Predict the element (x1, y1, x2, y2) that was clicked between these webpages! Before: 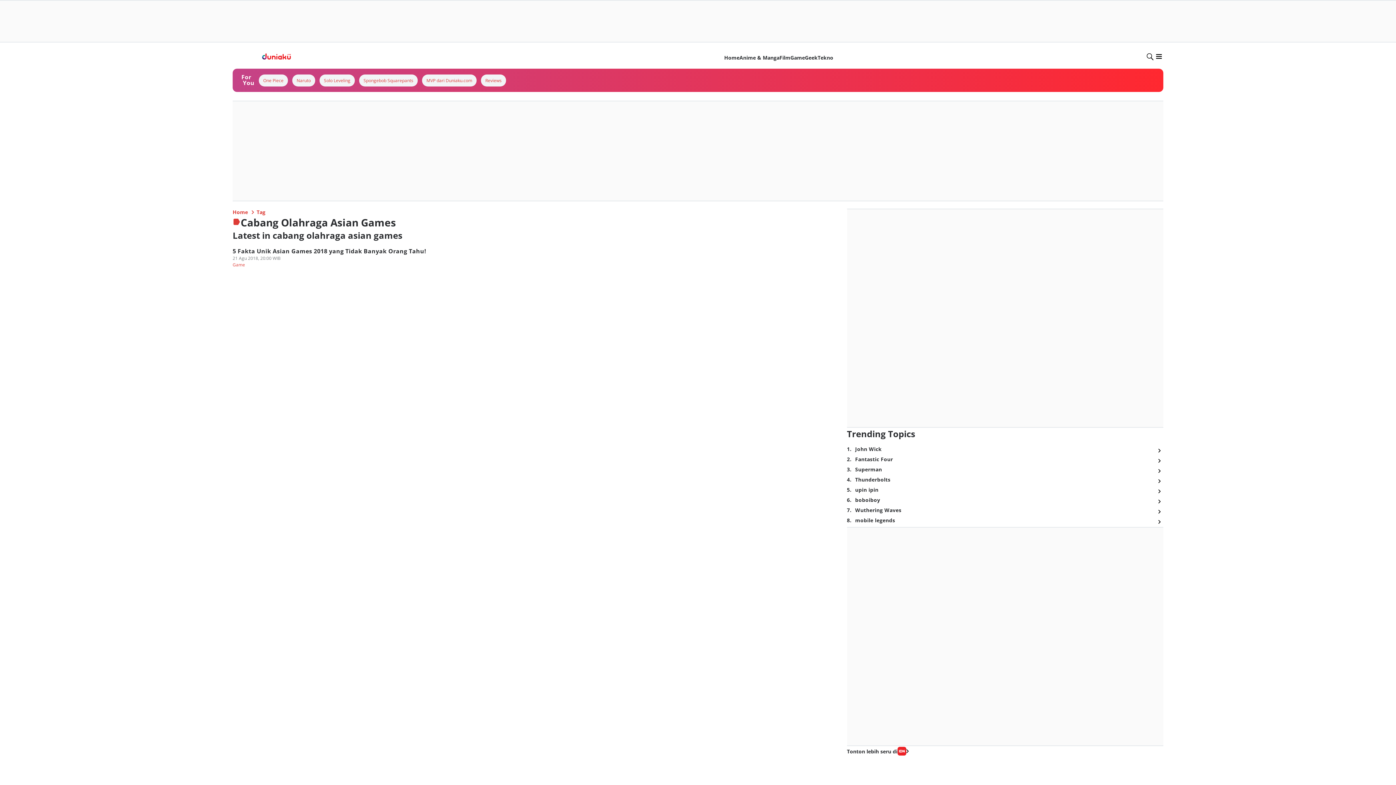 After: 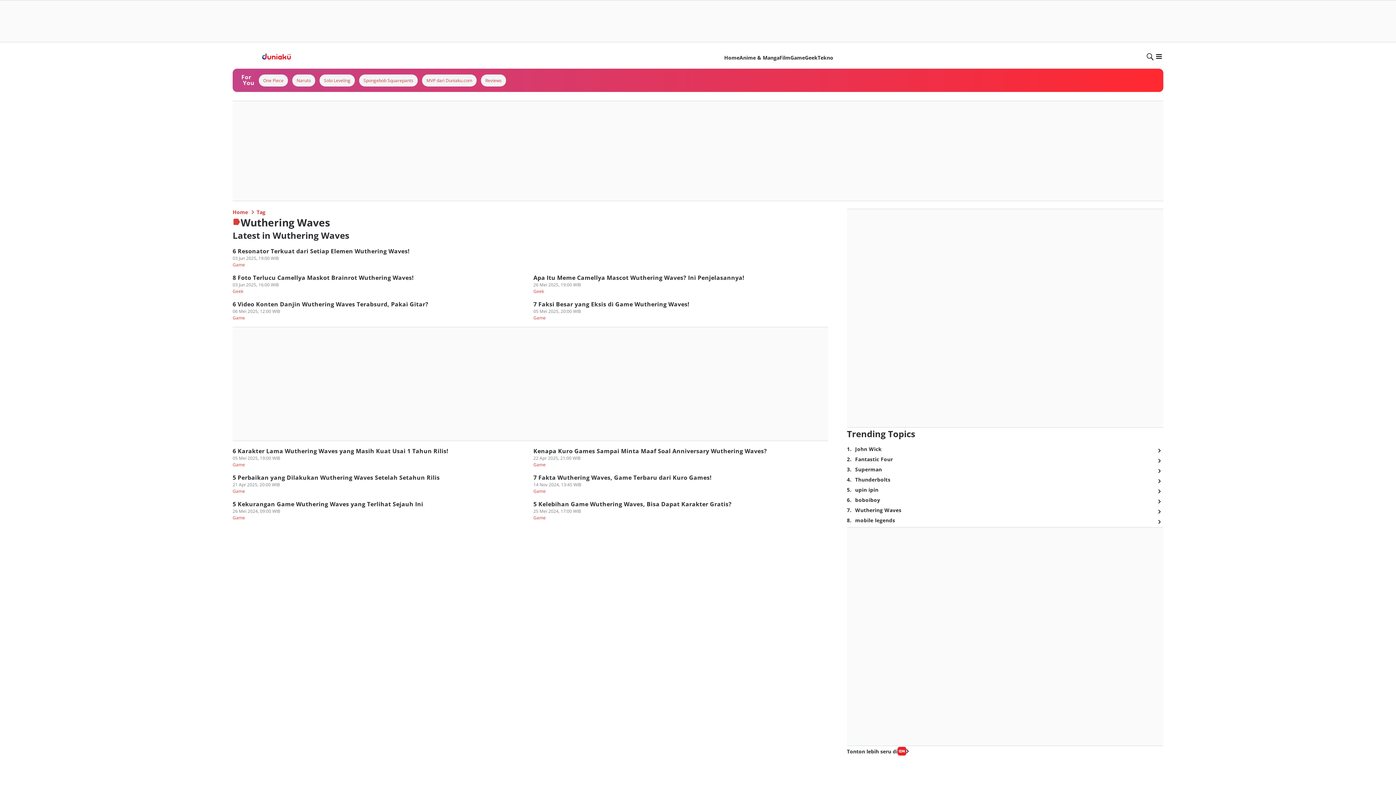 Action: bbox: (1154, 506, 1163, 517)